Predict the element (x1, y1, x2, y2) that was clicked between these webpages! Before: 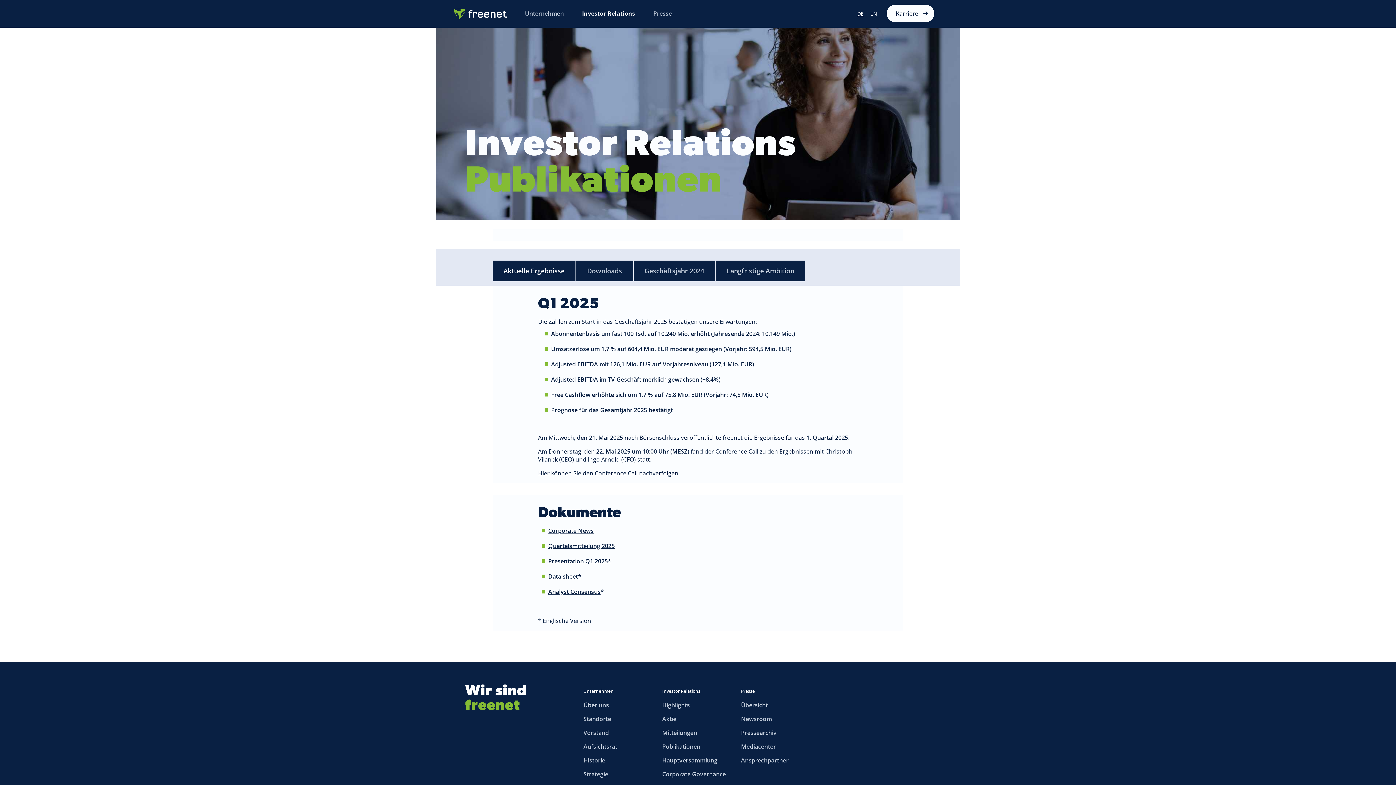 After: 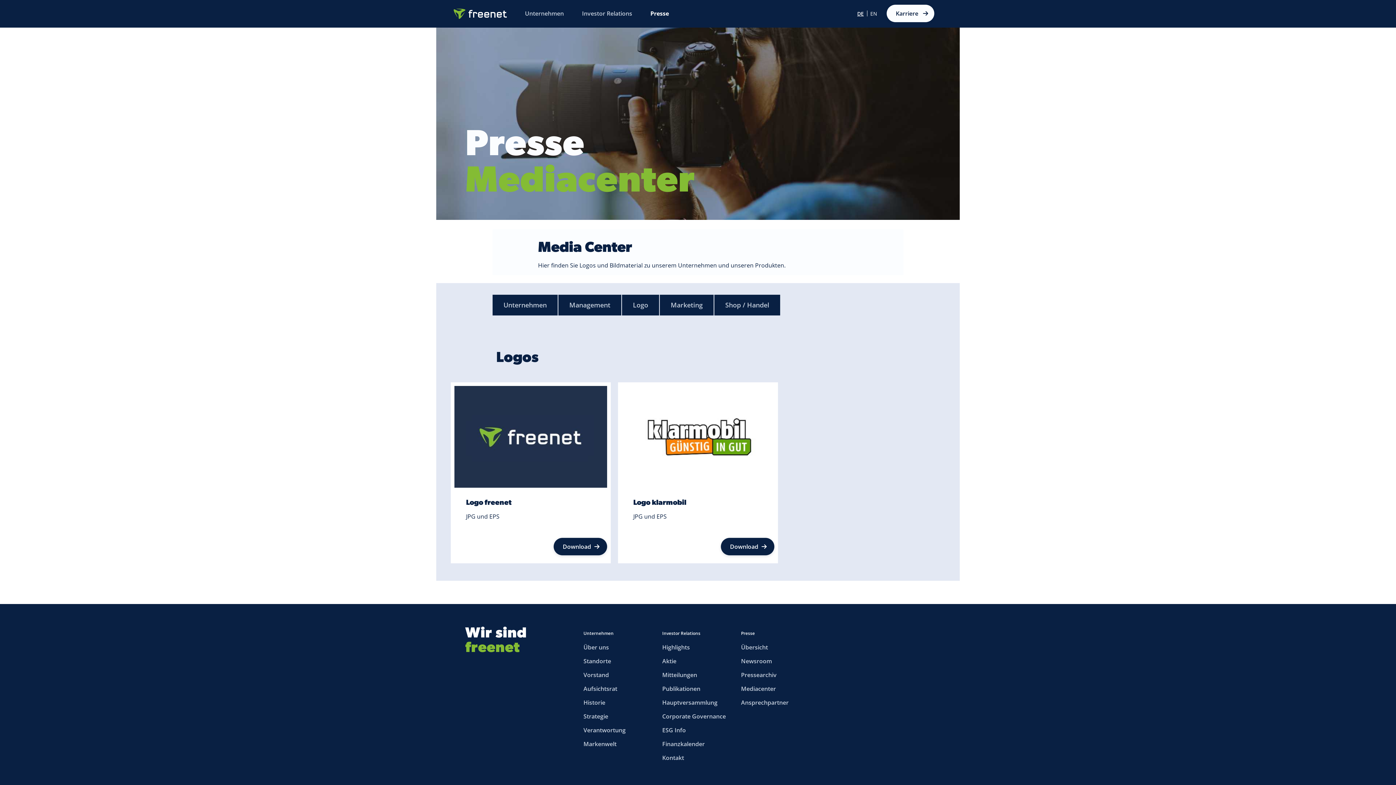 Action: bbox: (741, 742, 776, 750) label: Mediacenter